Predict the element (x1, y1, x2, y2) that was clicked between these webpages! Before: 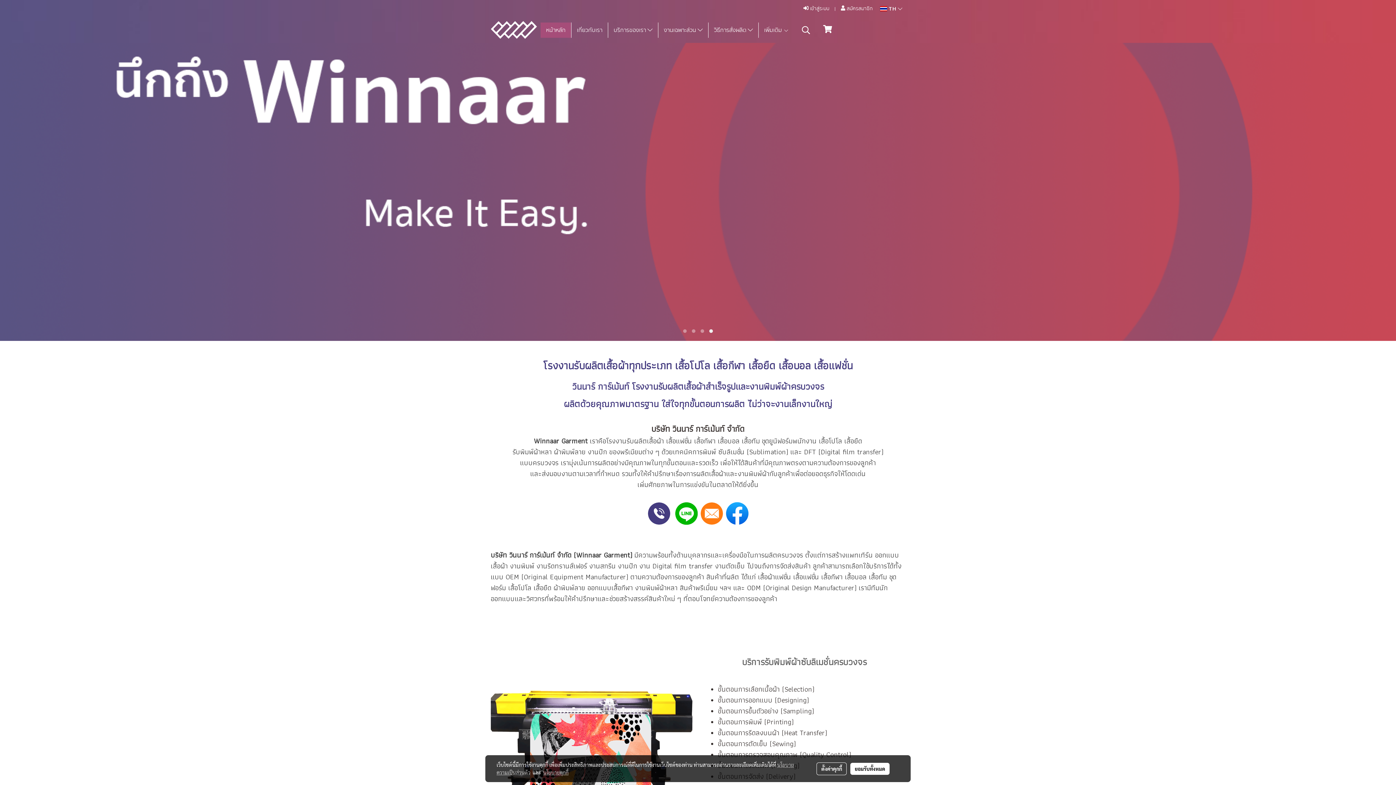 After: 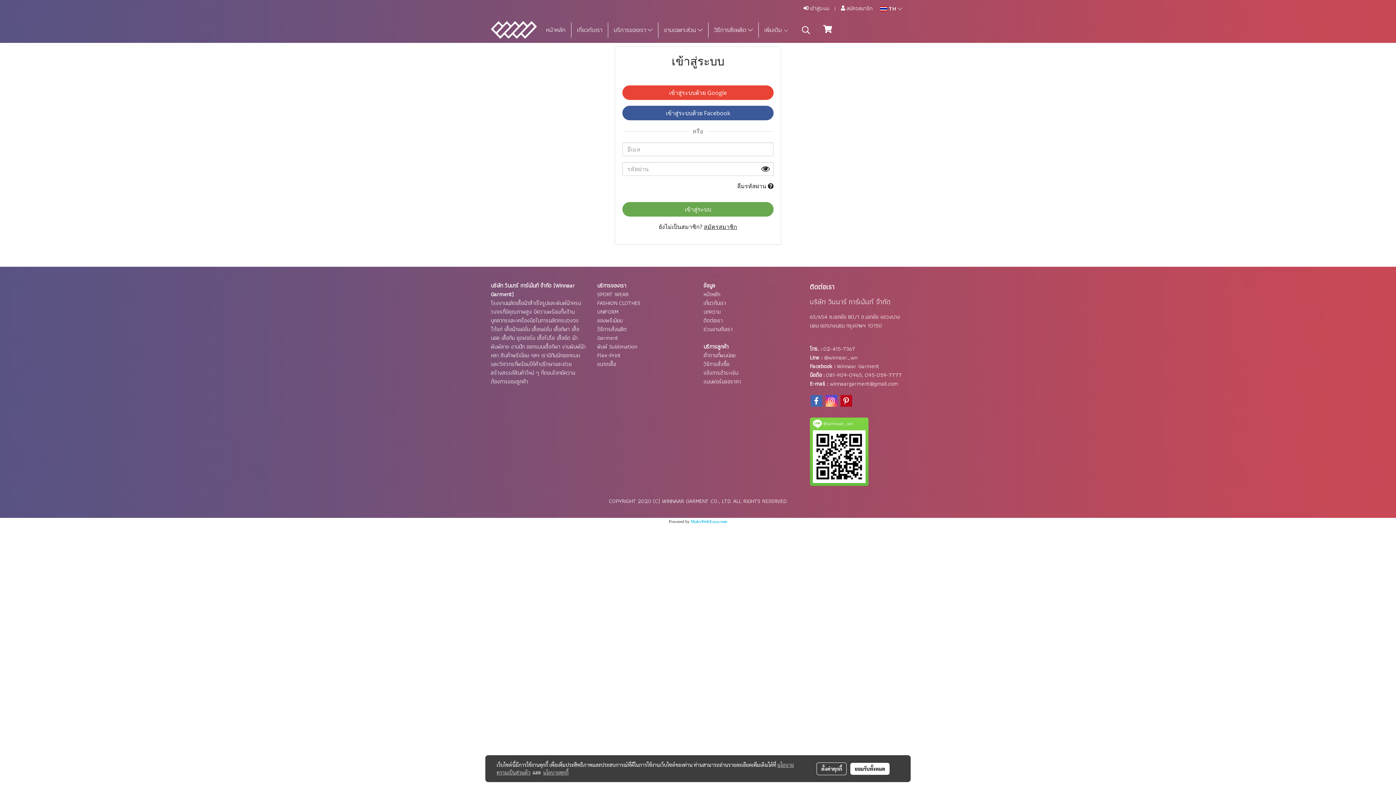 Action: label:  เข้าสู่ระบบ bbox: (800, 2, 832, 15)